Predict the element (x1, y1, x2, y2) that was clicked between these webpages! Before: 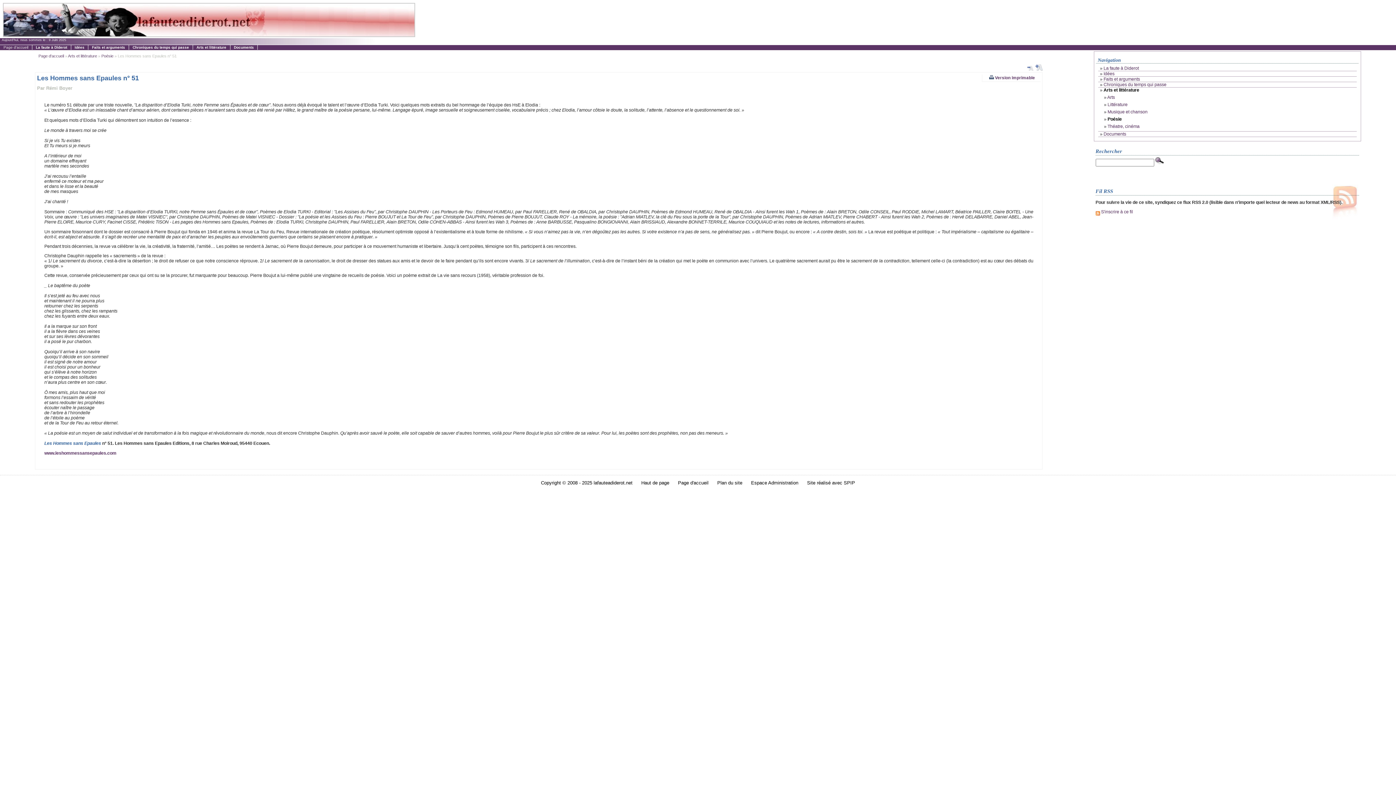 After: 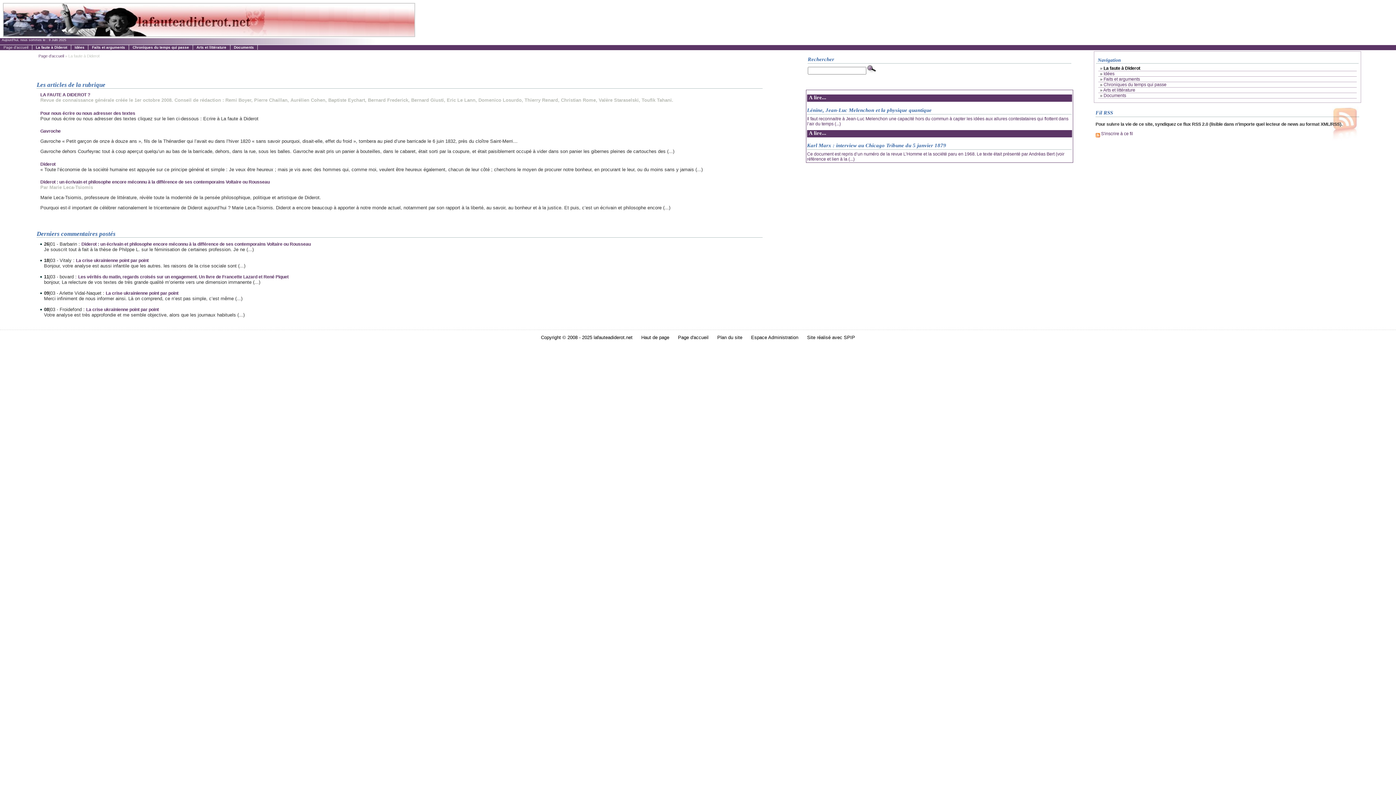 Action: label: La faute à Diderot bbox: (1103, 65, 1139, 70)